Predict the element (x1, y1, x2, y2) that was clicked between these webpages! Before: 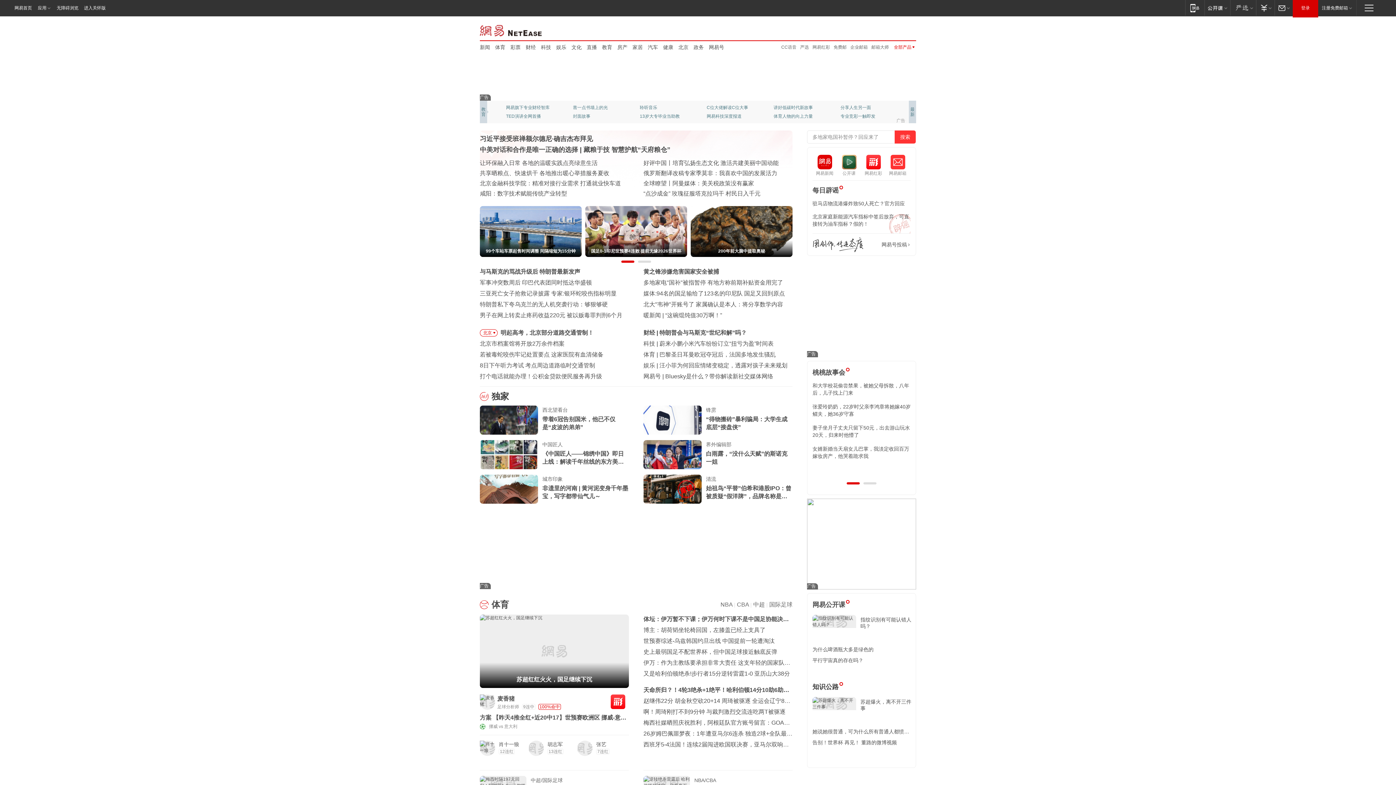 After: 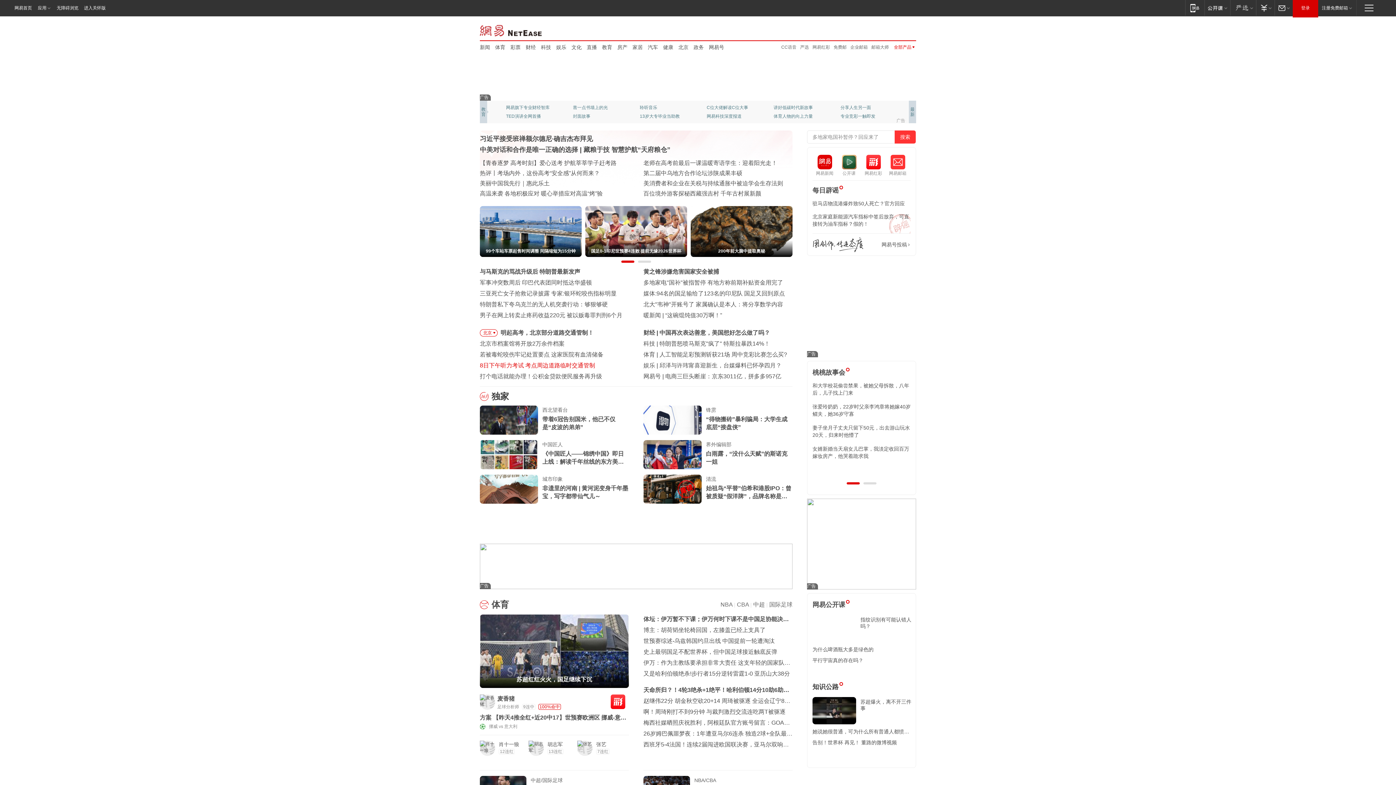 Action: label: 8日下午听力考试 考点周边道路临时交通管制 bbox: (480, 362, 595, 368)